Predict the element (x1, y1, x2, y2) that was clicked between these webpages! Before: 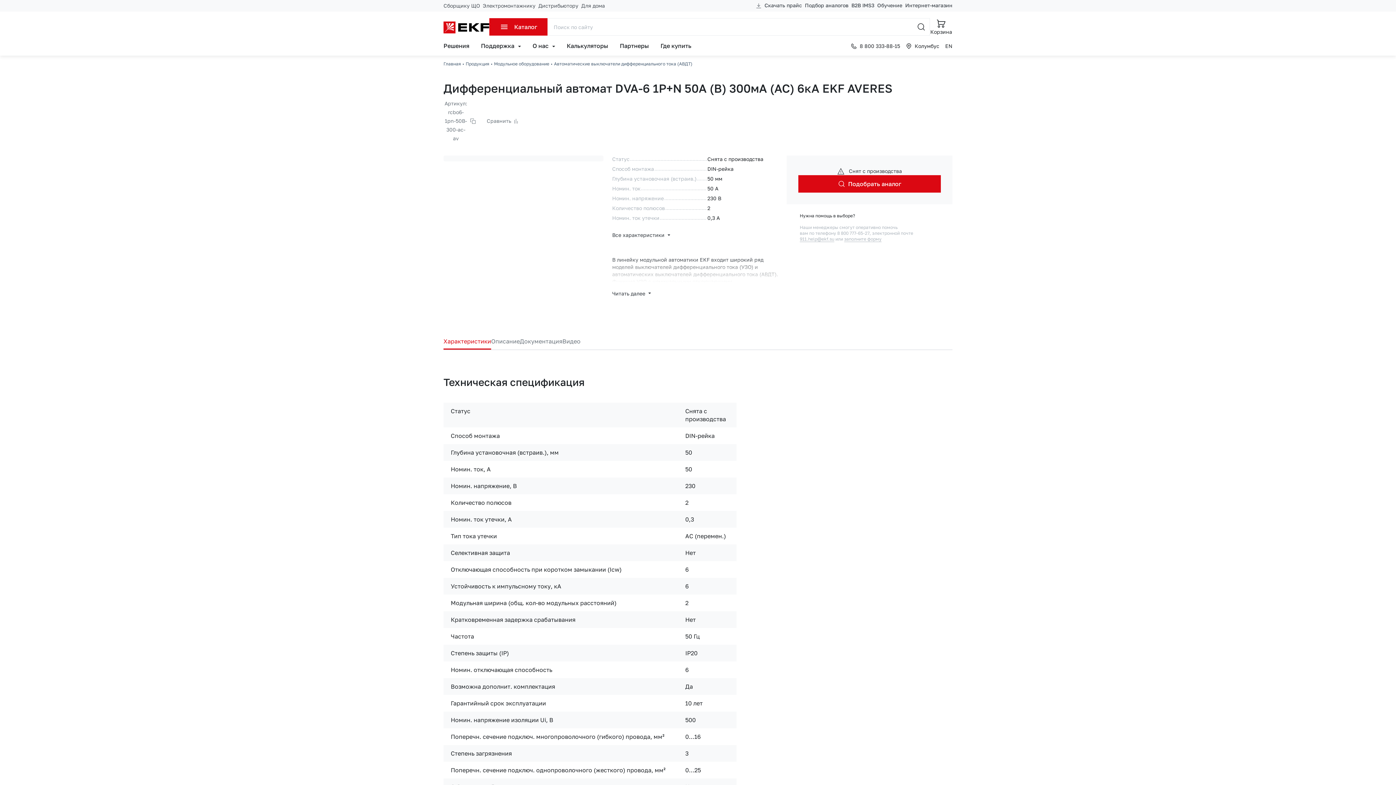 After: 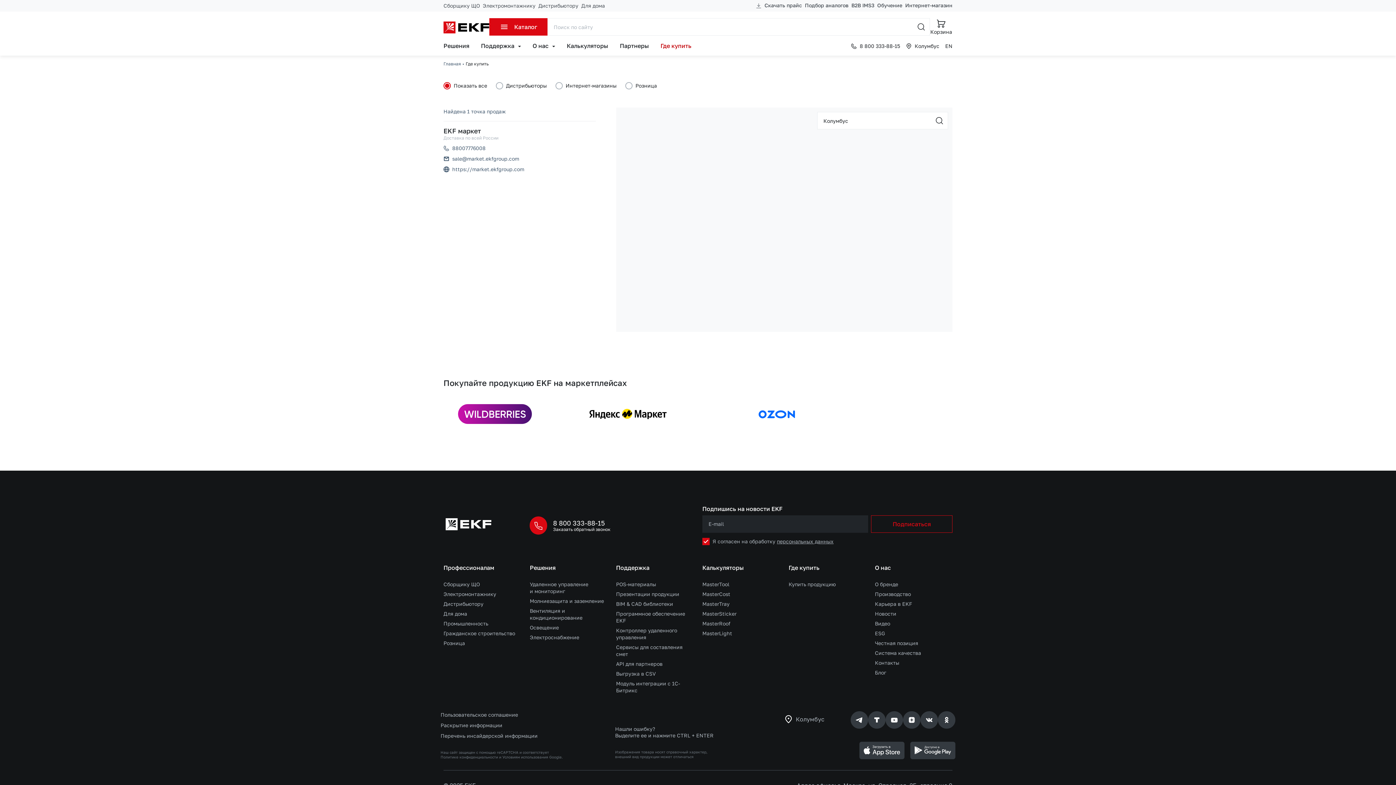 Action: bbox: (654, 39, 697, 52) label: Где купить